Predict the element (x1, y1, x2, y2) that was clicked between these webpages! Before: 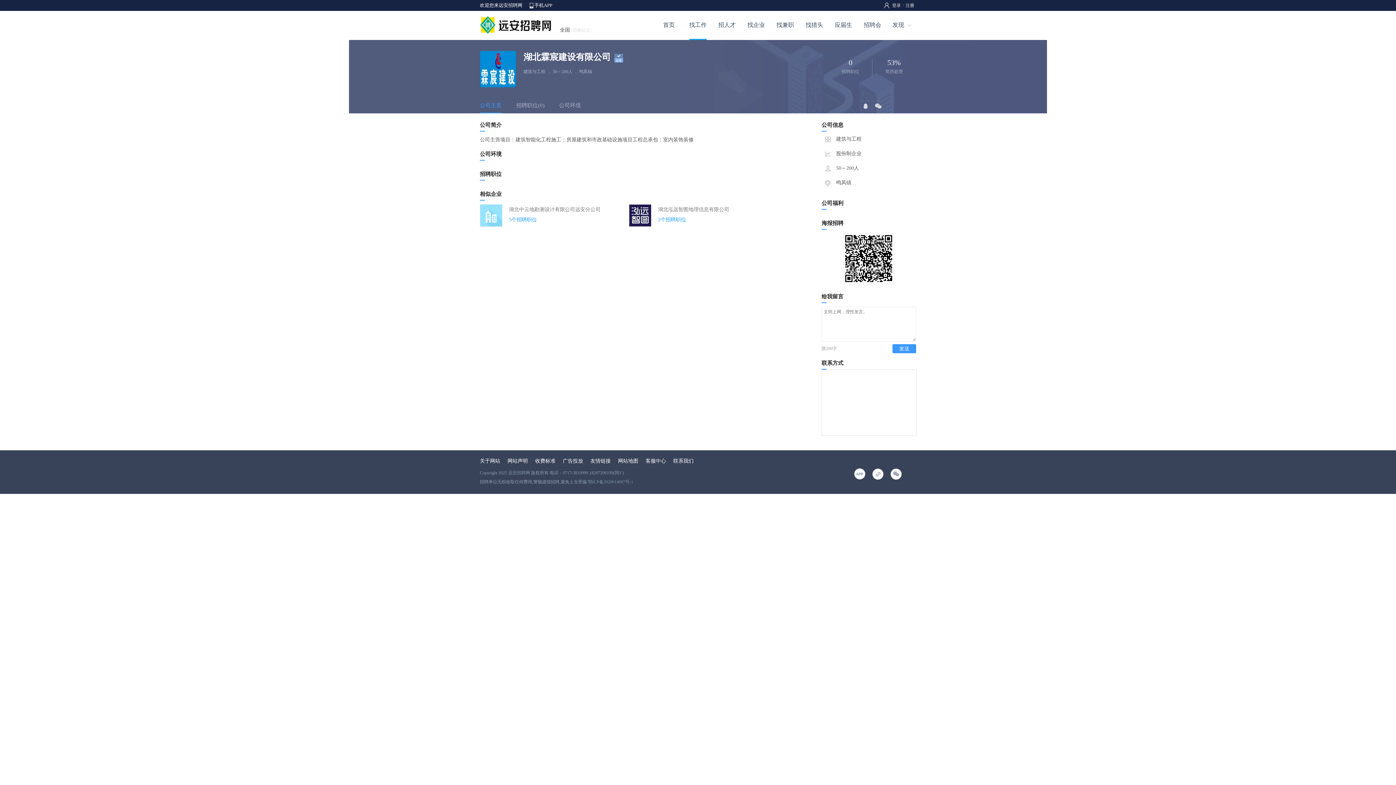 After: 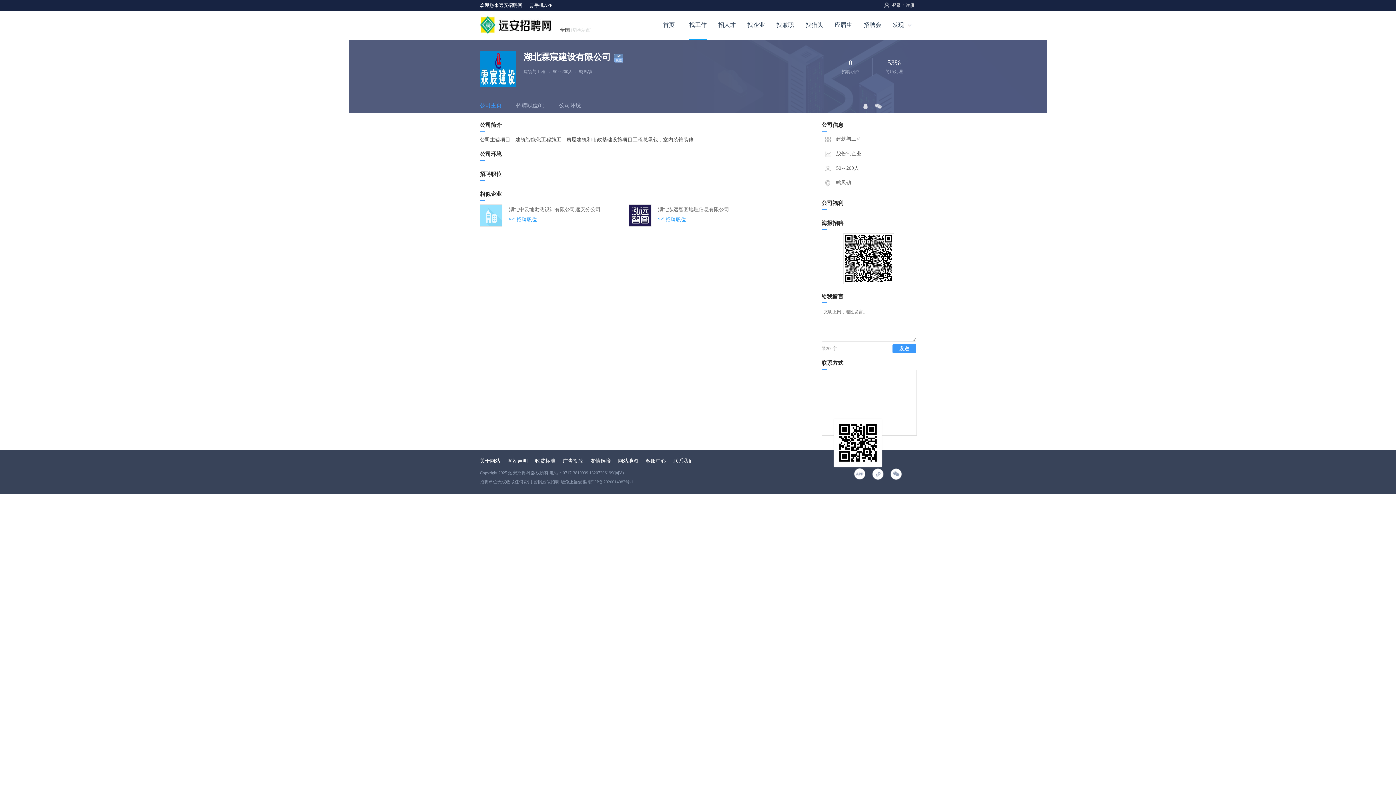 Action: bbox: (850, 466, 869, 481)